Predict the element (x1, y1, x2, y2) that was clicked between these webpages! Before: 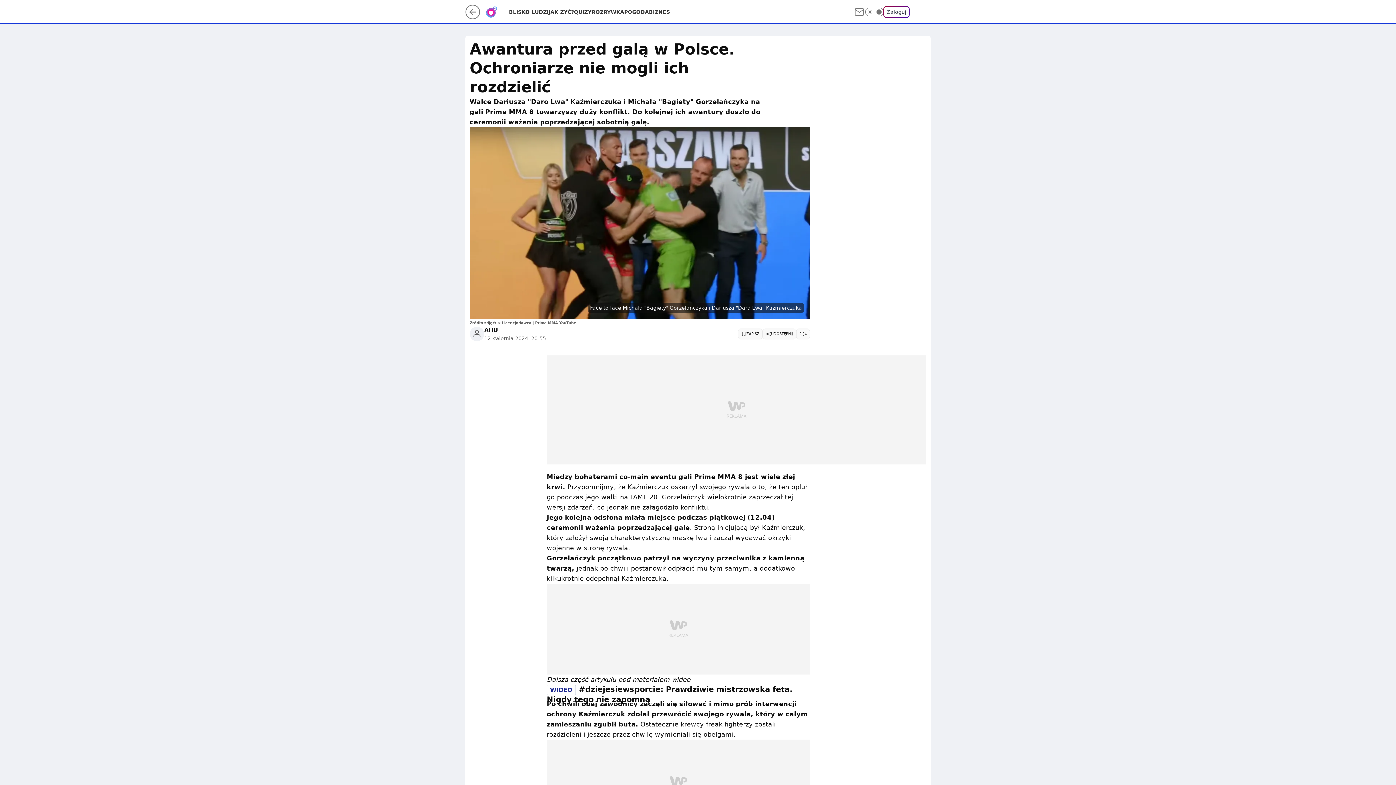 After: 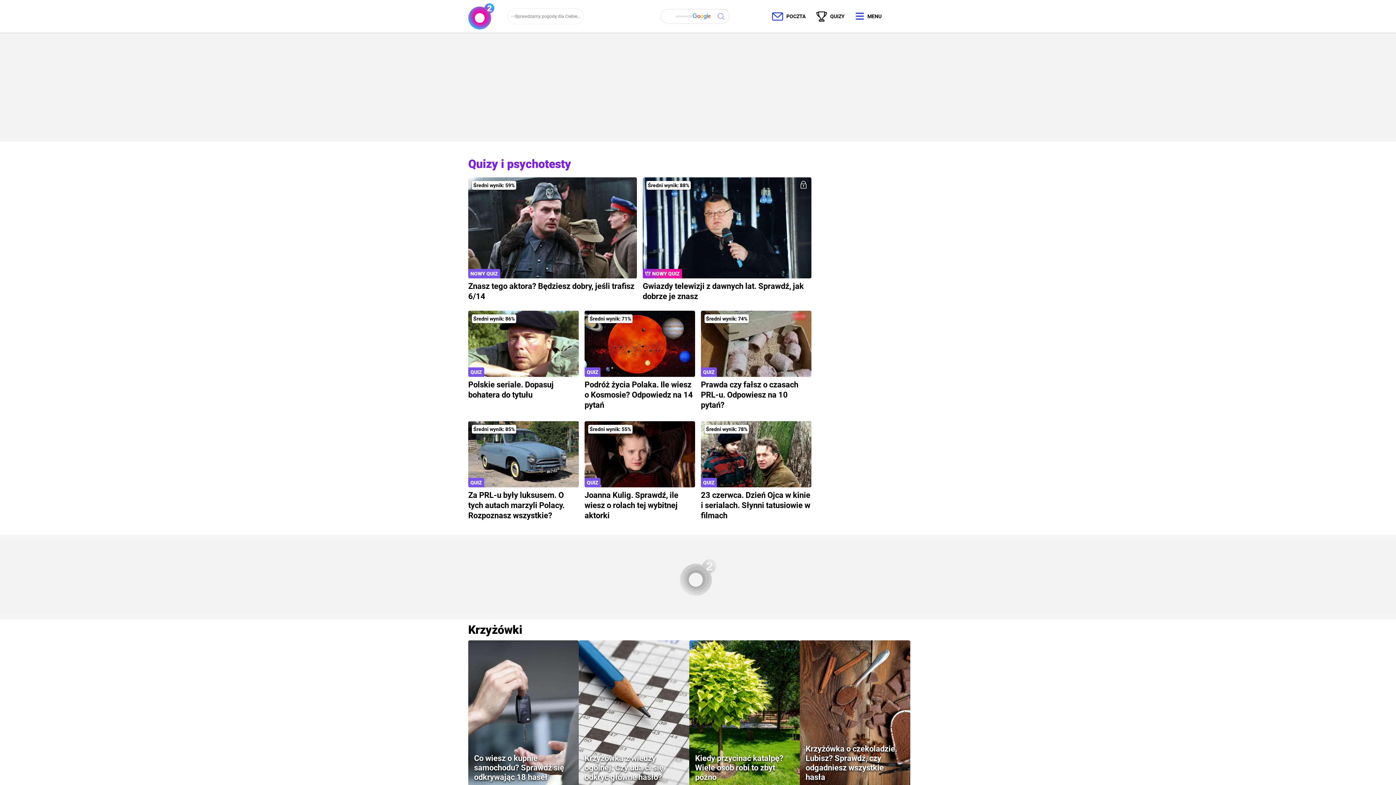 Action: label: QUIZY bbox: (574, 8, 591, 15)